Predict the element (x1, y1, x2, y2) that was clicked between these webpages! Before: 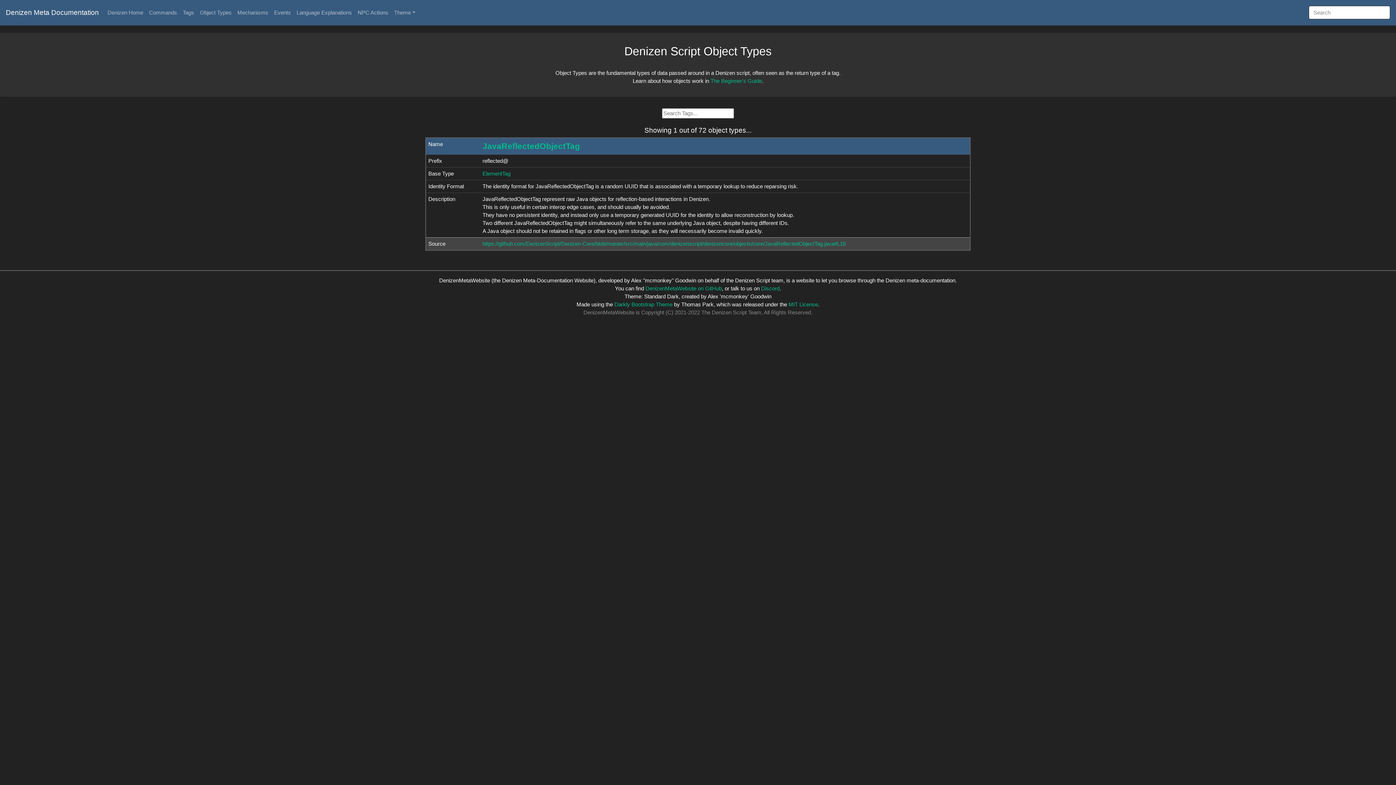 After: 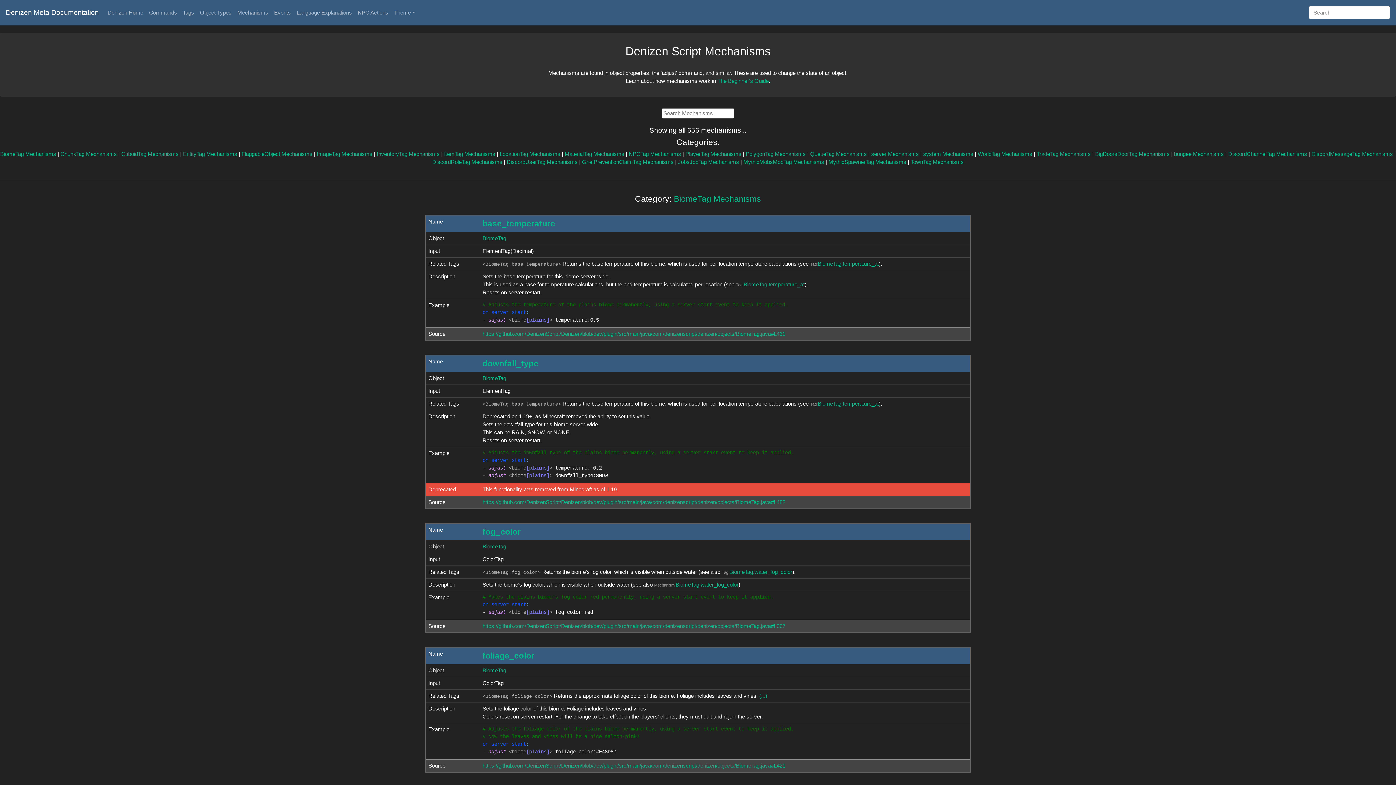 Action: bbox: (234, 5, 271, 19) label: Mechanisms